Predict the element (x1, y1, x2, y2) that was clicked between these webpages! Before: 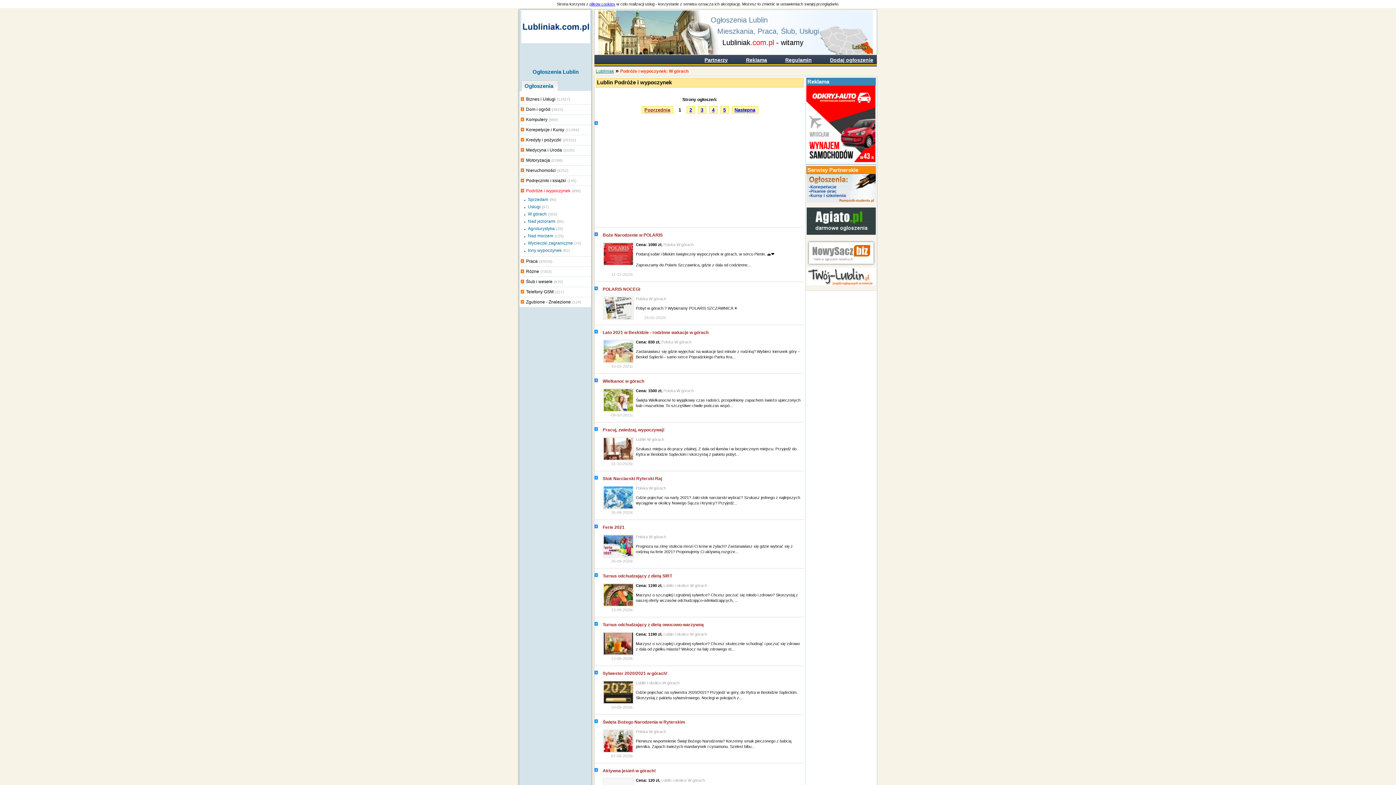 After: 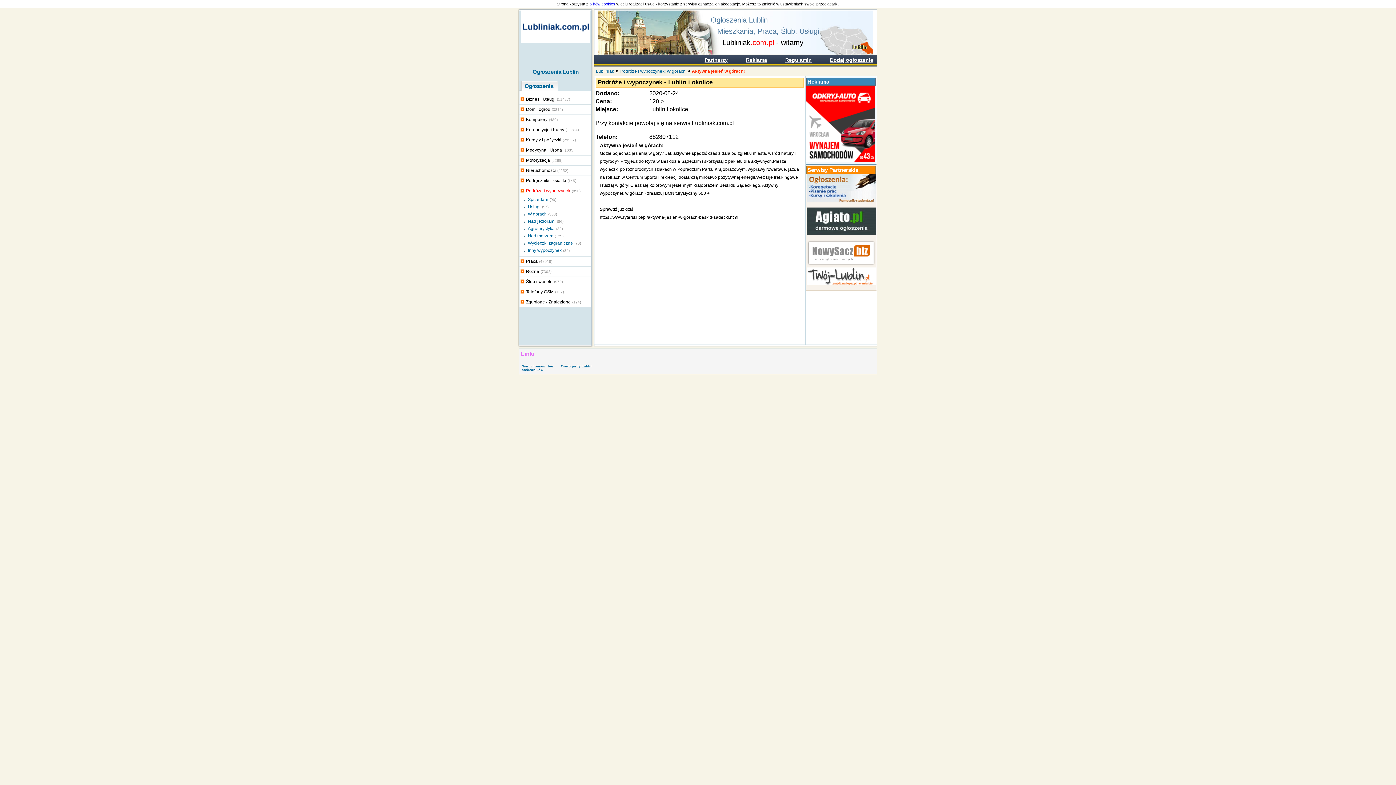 Action: label: Aktywna jesień w górach! bbox: (602, 768, 656, 773)